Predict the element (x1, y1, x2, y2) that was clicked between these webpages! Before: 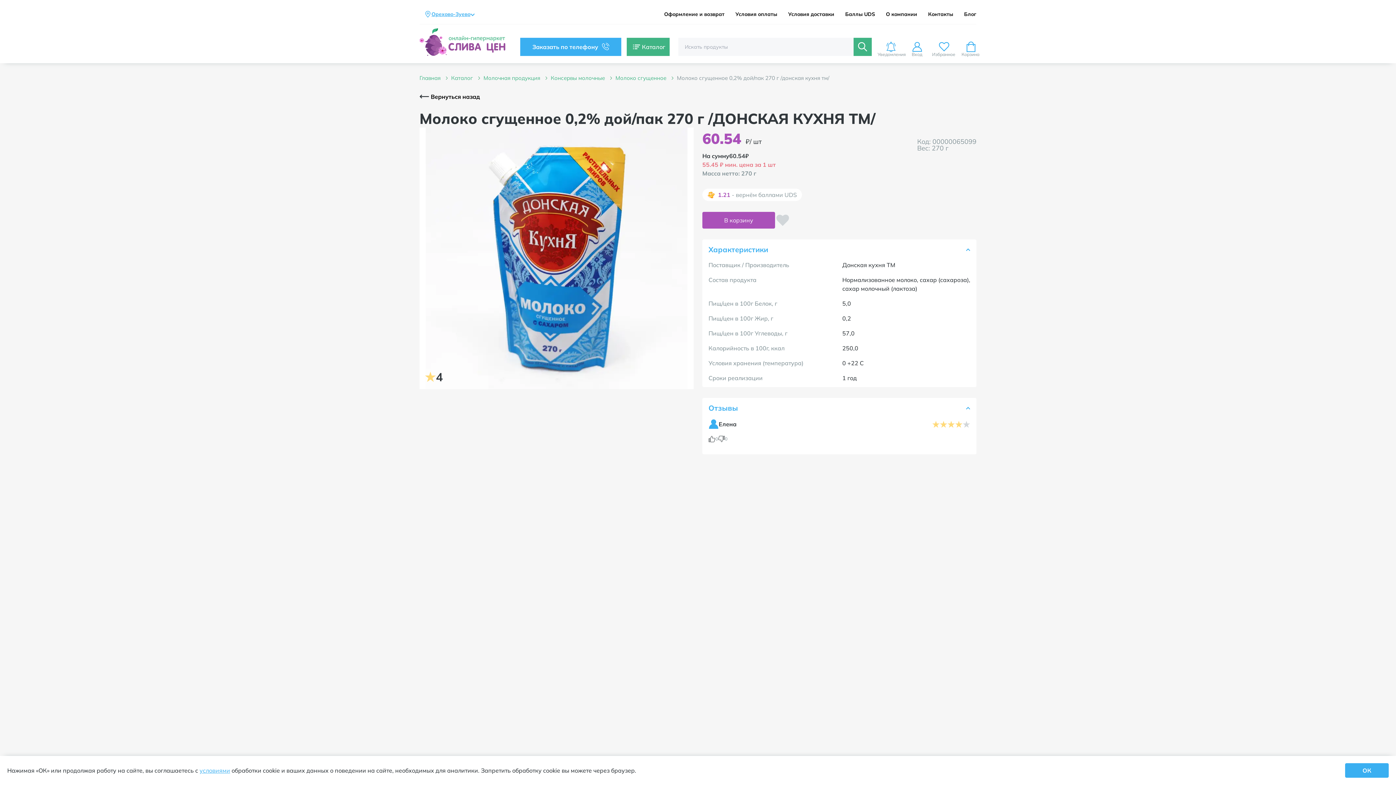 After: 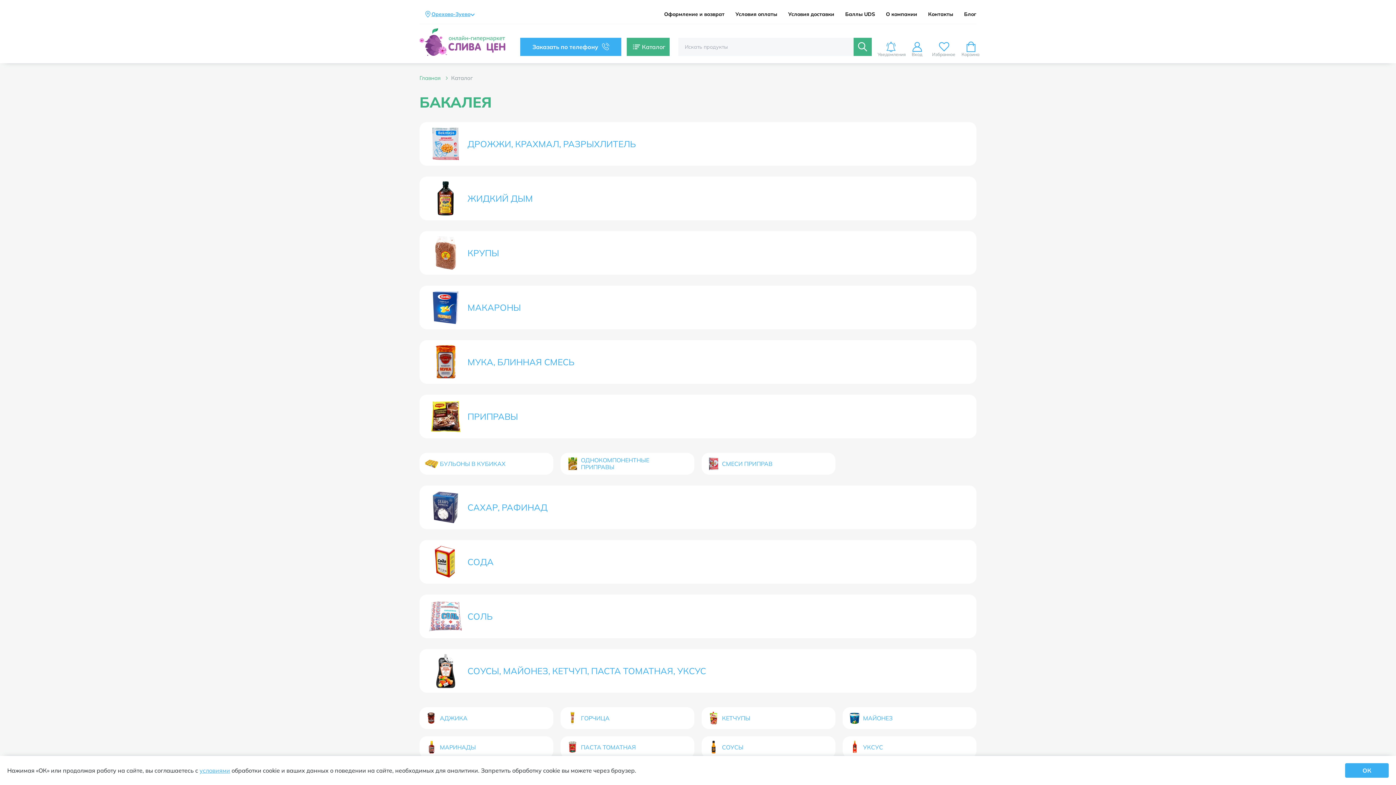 Action: bbox: (451, 74, 480, 81) label: Каталог 